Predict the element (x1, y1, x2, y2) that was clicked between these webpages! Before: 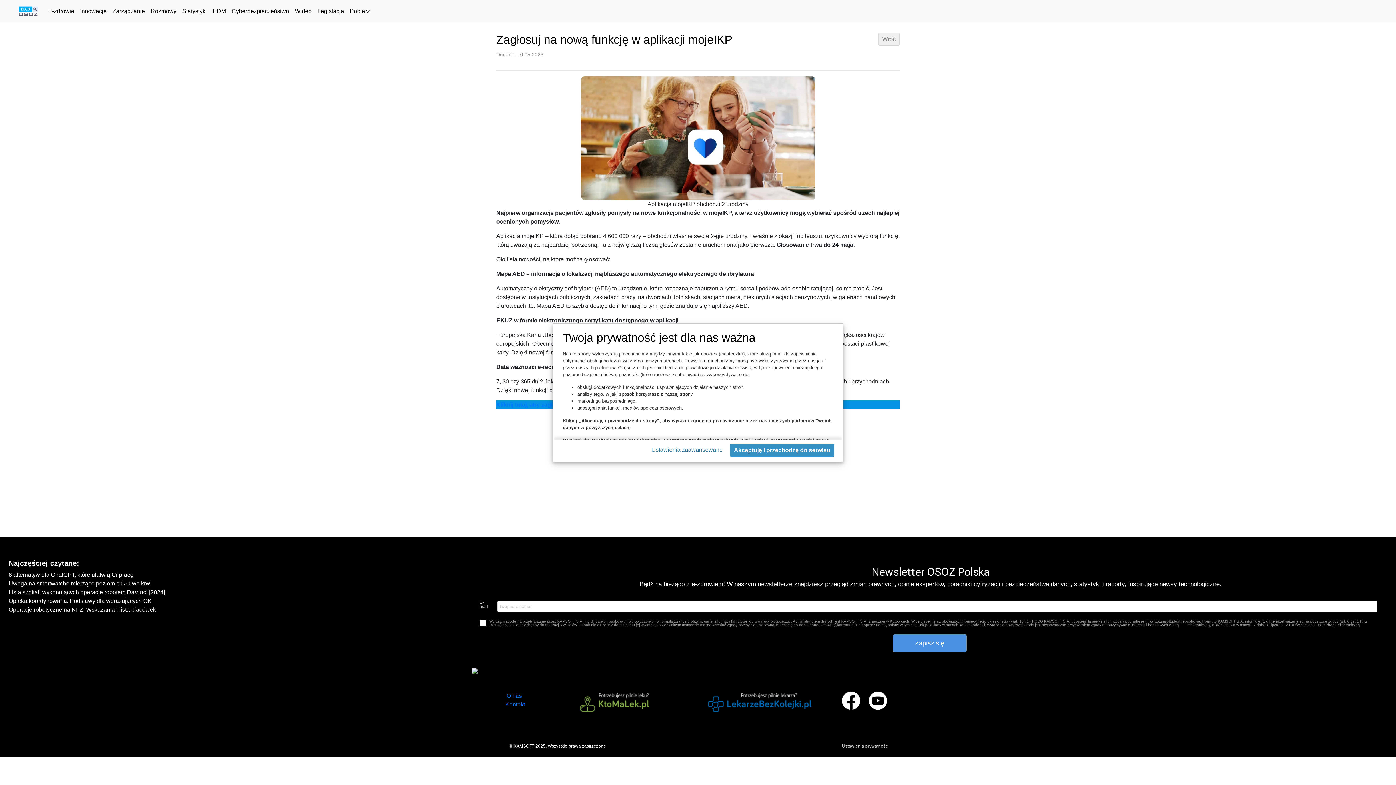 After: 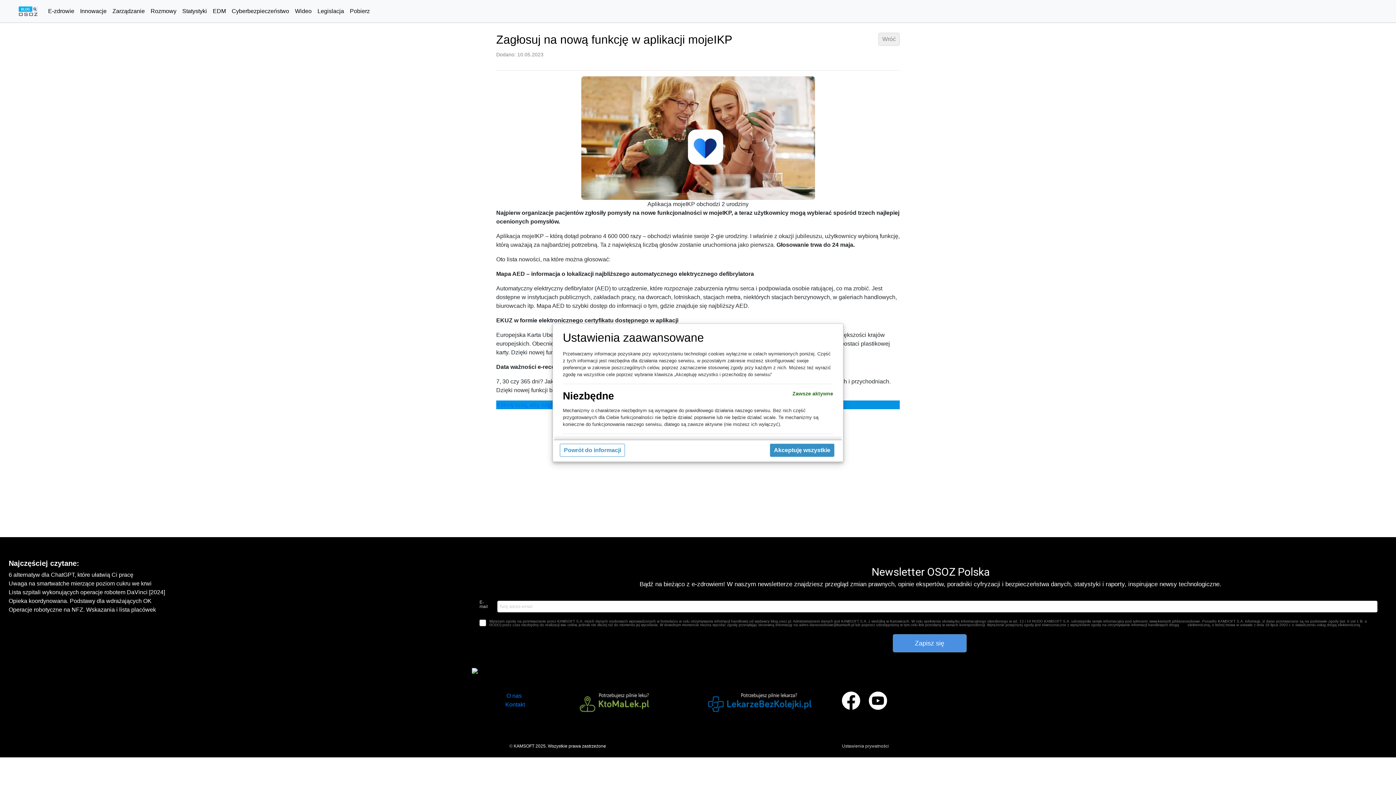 Action: label: Ustawienia zaawansowane bbox: (651, 445, 722, 454)